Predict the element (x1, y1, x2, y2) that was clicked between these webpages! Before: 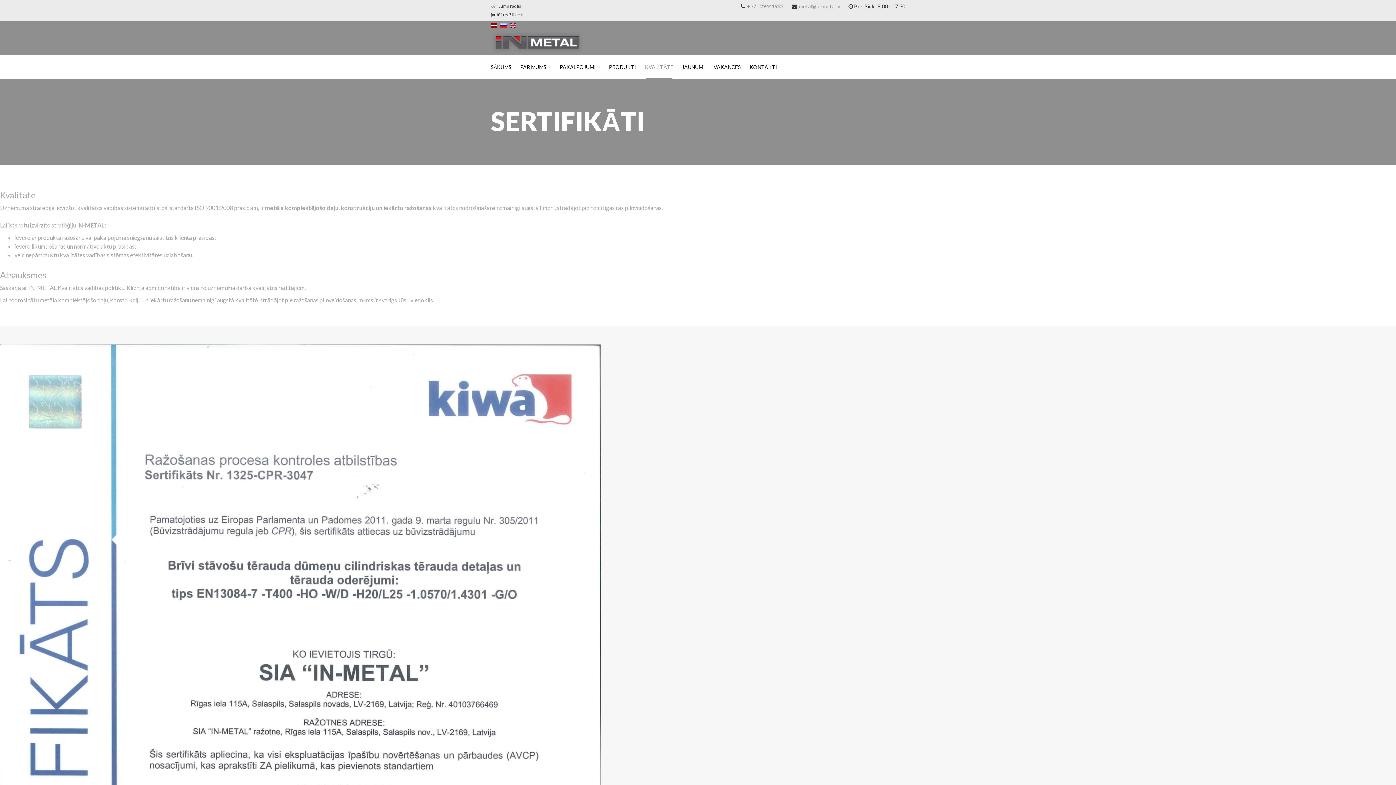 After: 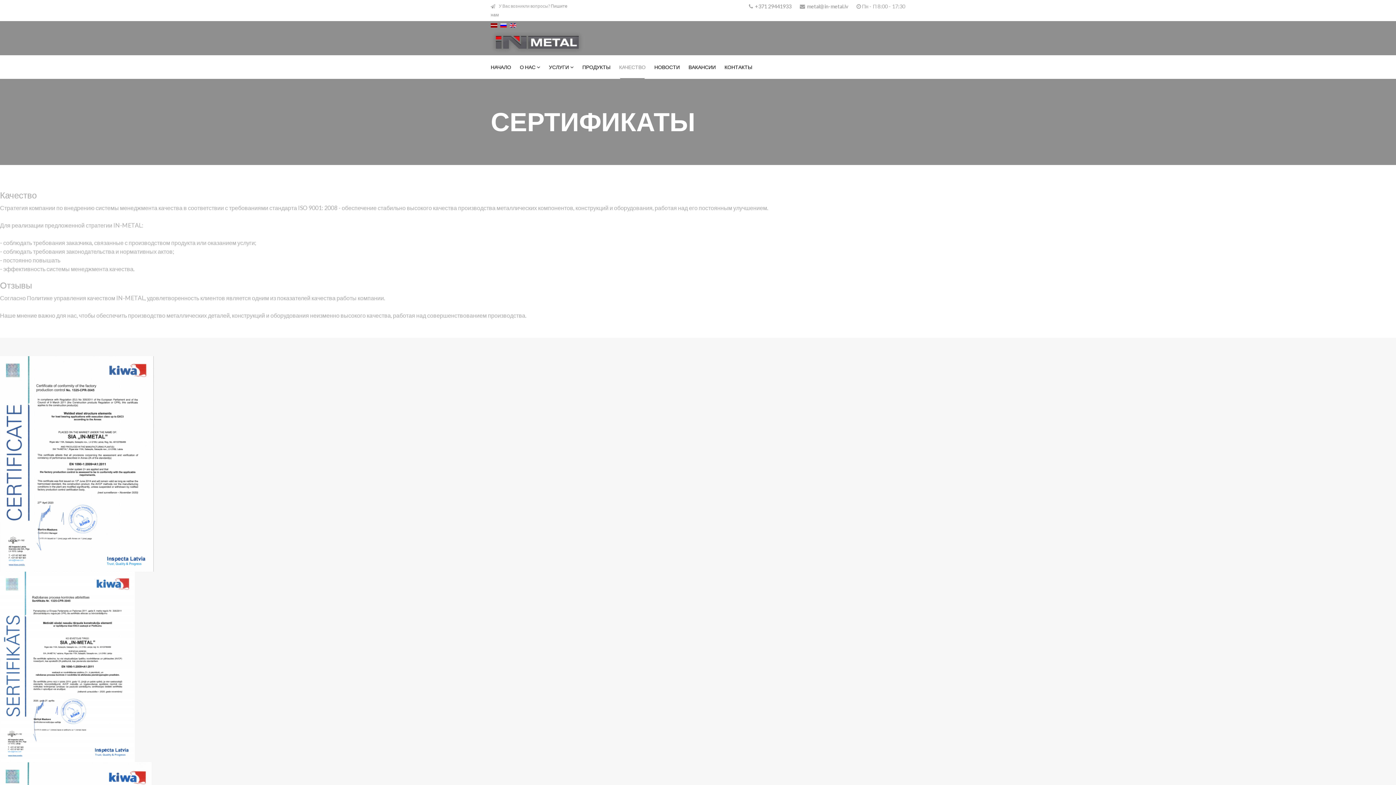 Action: bbox: (500, 23, 506, 27)